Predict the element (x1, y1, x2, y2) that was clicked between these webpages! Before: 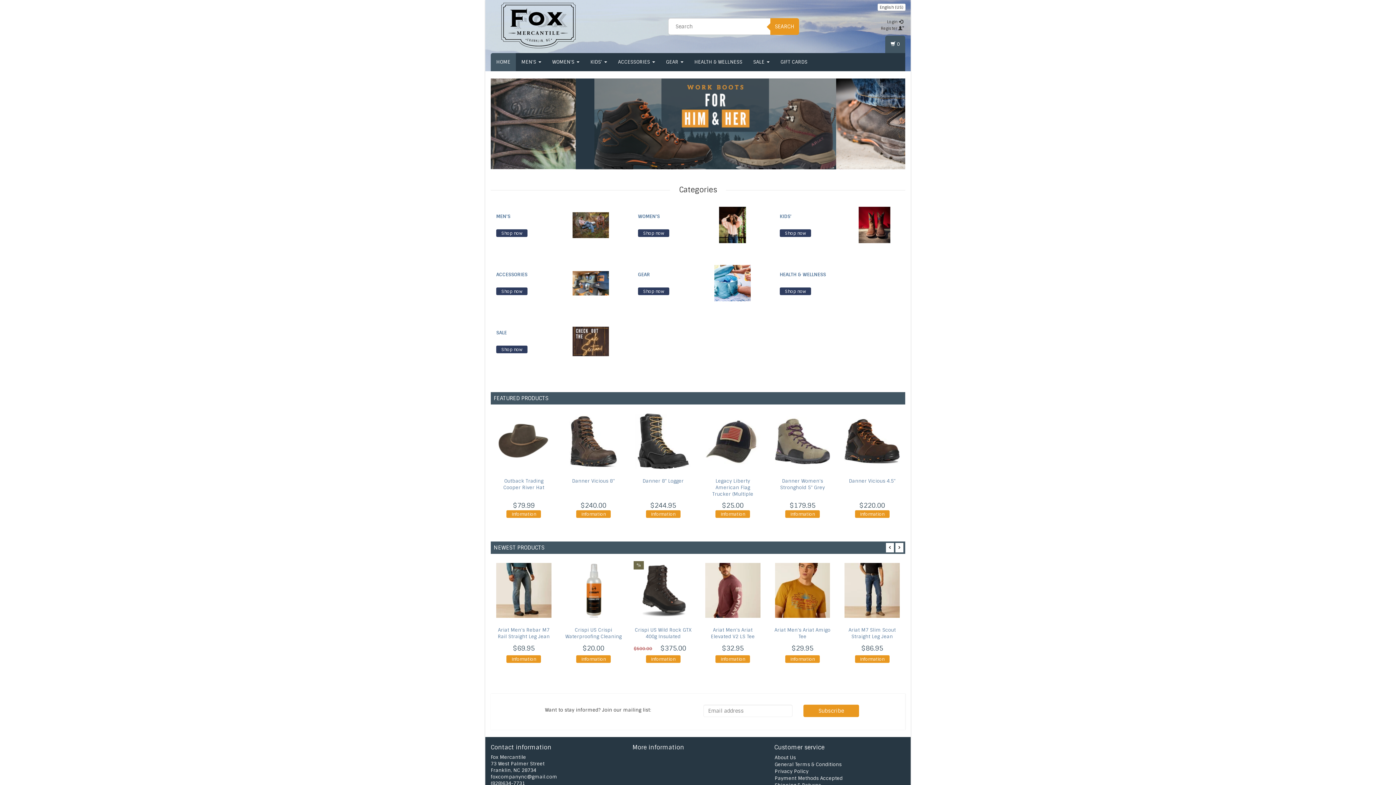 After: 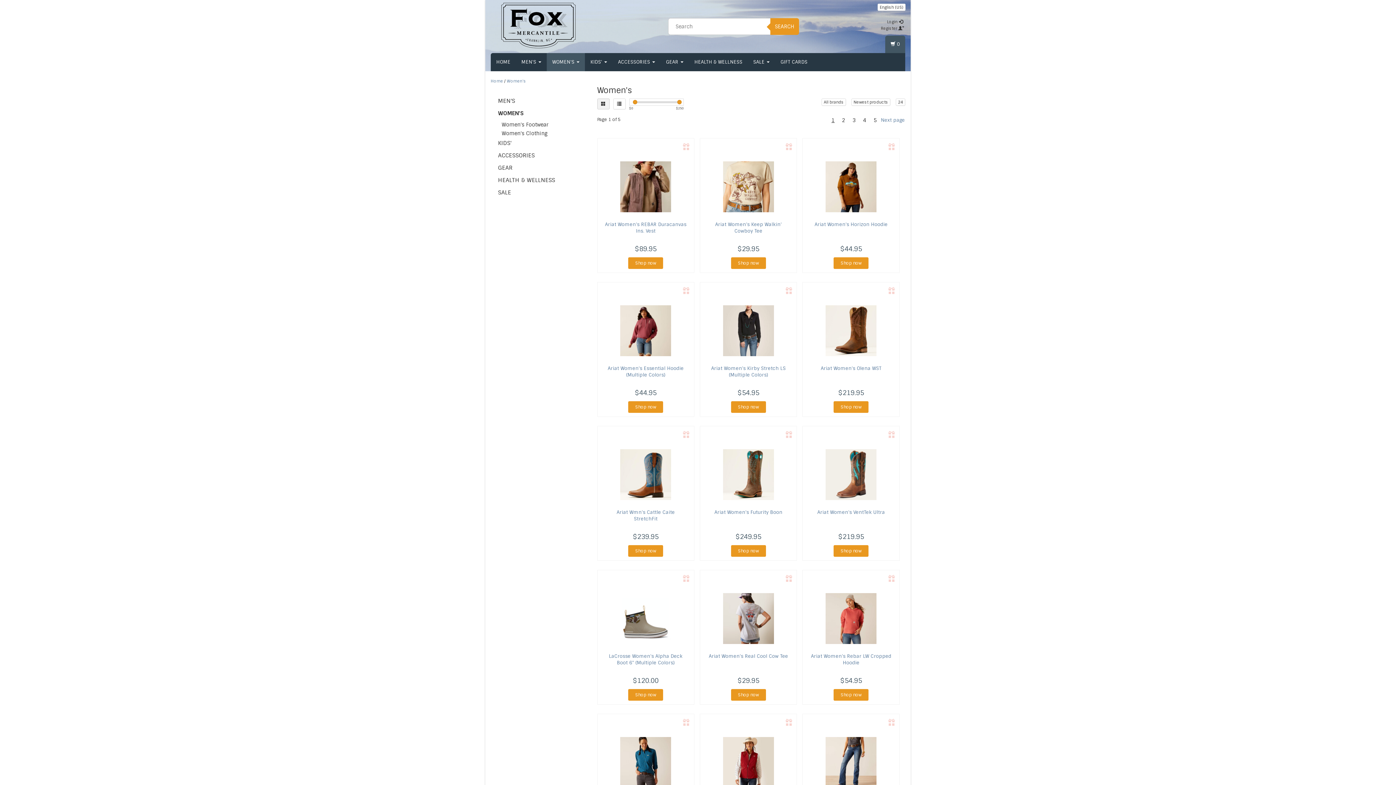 Action: bbox: (546, 53, 585, 71) label: WOMEN'S 